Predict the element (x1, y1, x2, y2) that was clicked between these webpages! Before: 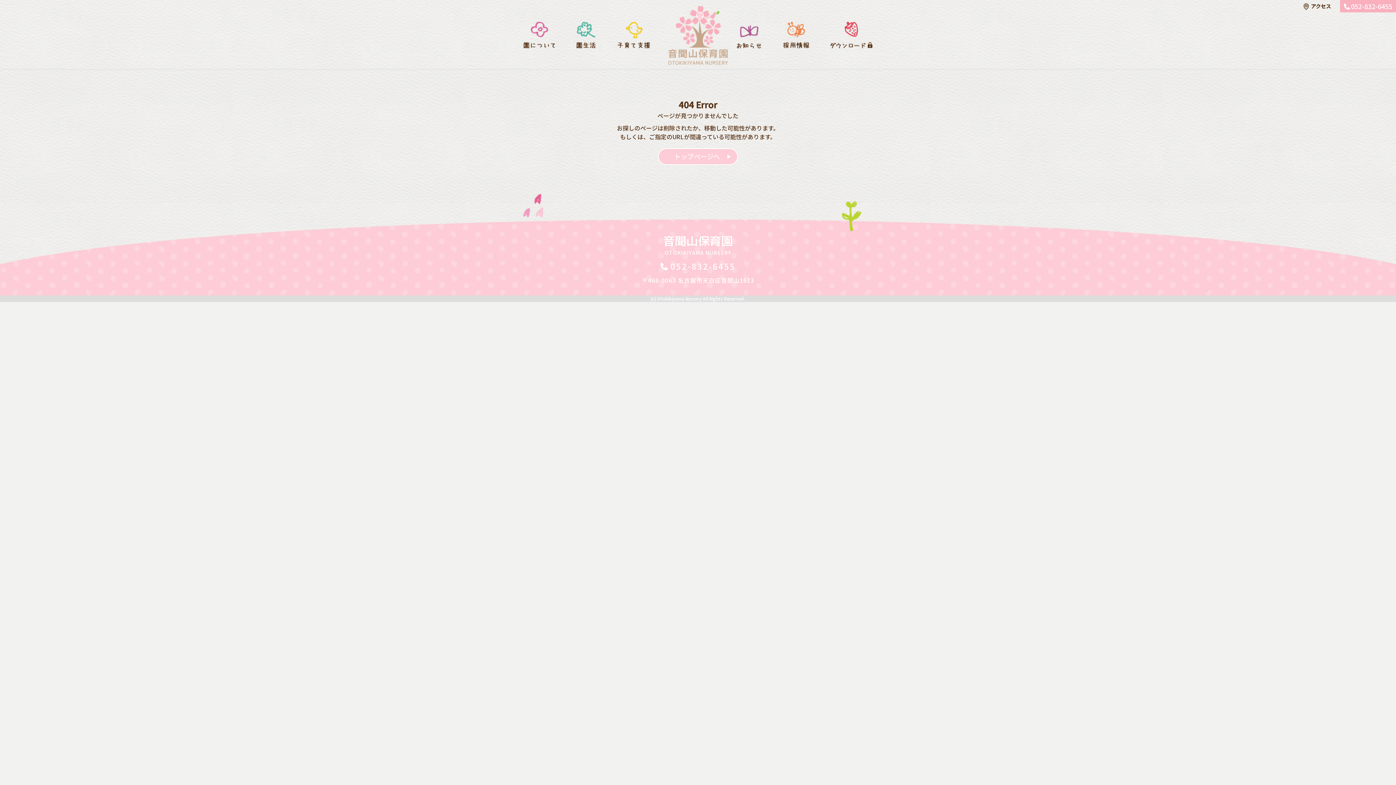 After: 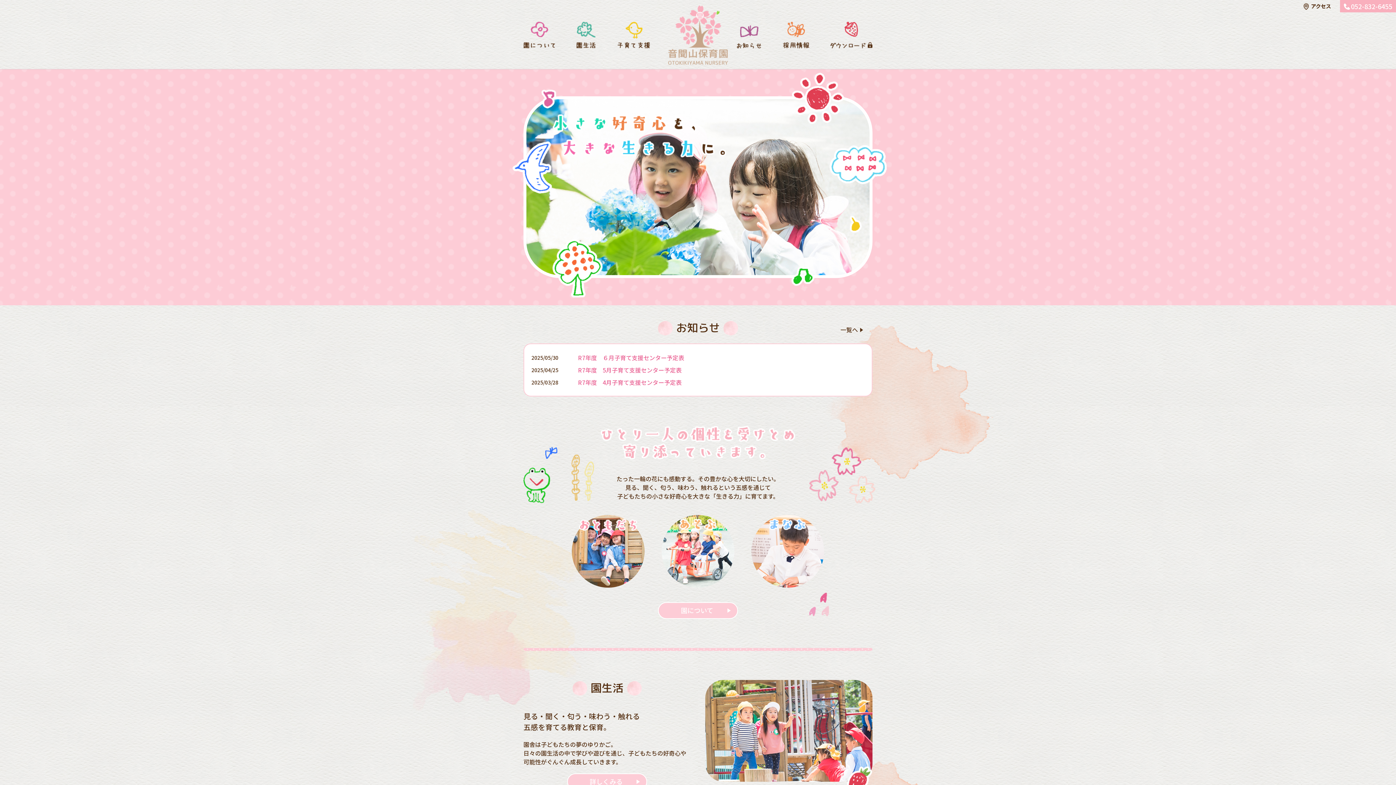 Action: bbox: (663, 233, 733, 258) label: 音聞山保育園
OTOKIKIYAMA NURSERY